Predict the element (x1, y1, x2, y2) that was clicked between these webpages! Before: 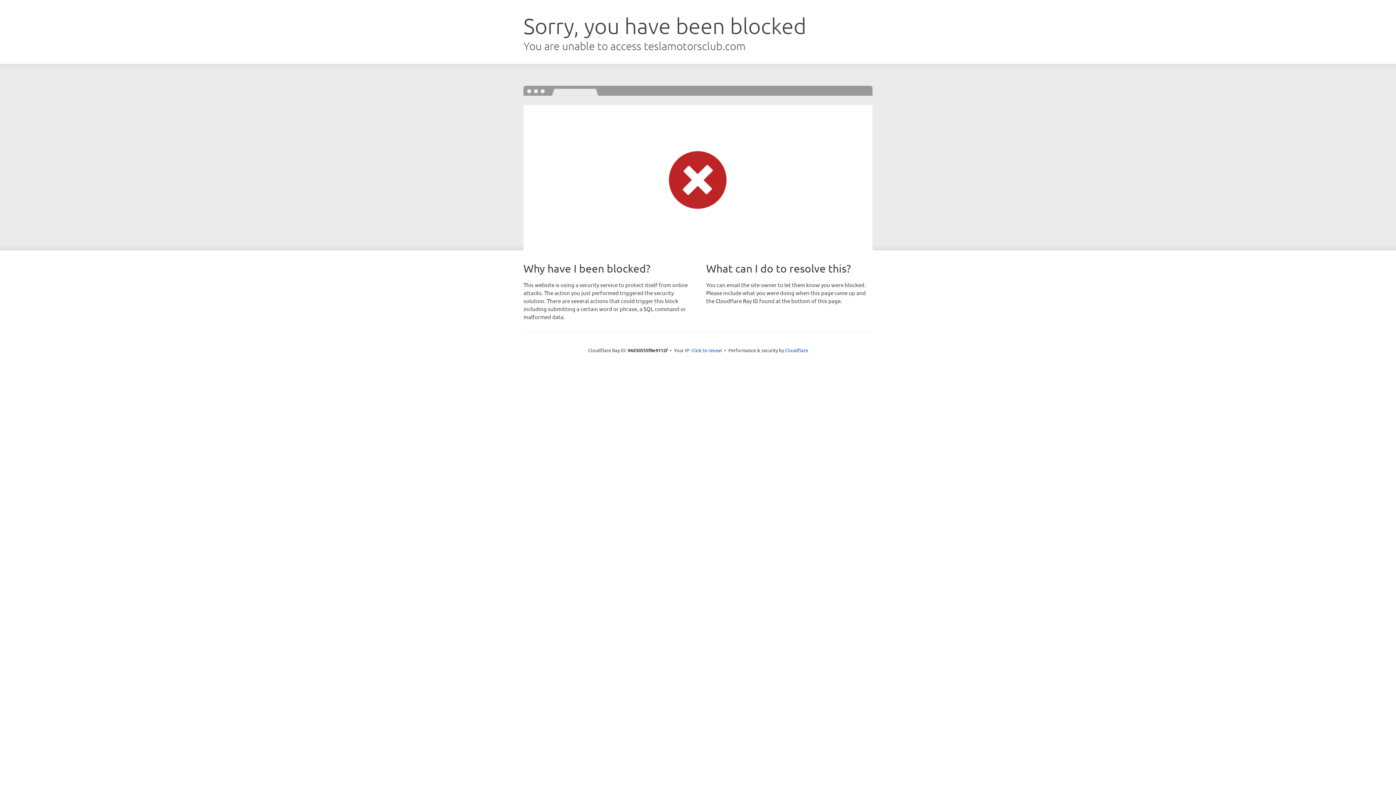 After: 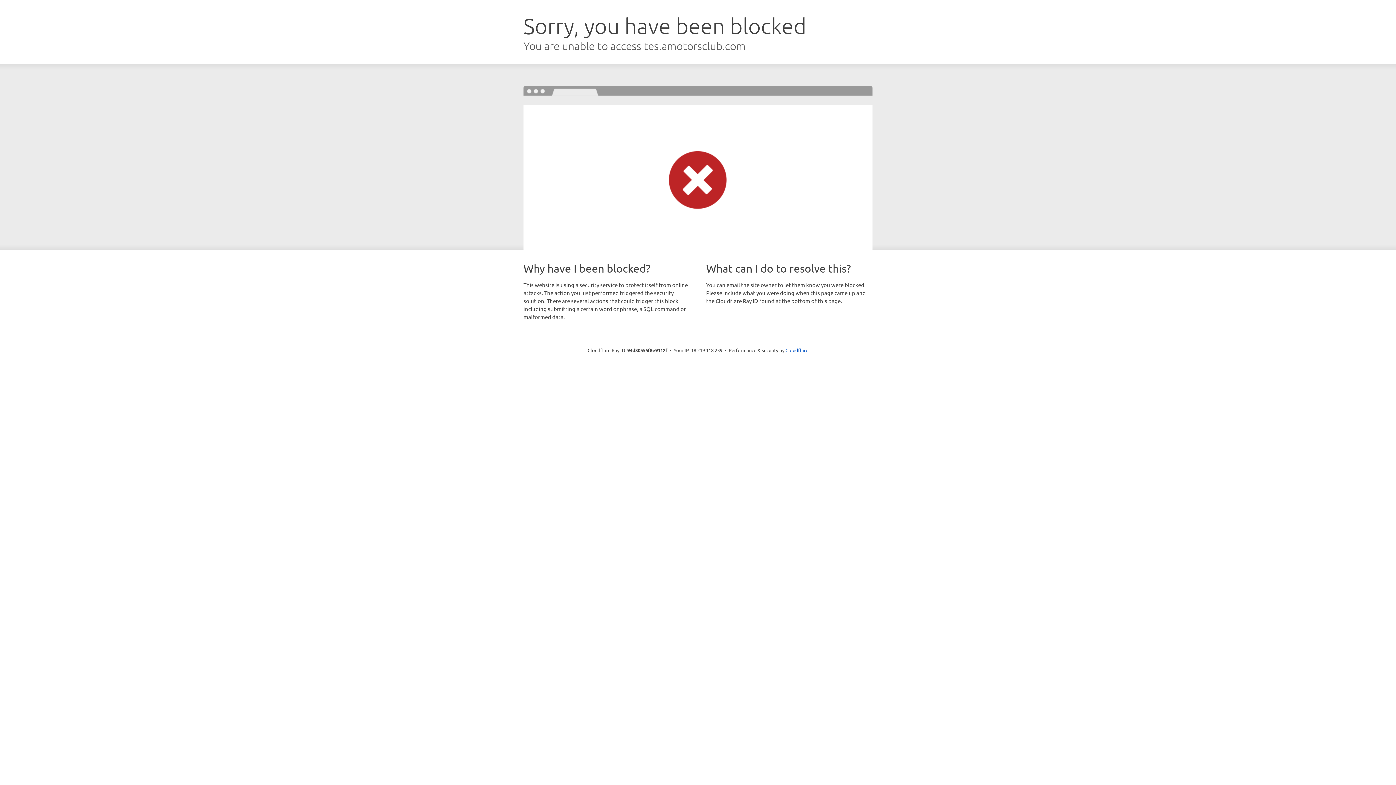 Action: label: Click to reveal bbox: (691, 346, 722, 353)